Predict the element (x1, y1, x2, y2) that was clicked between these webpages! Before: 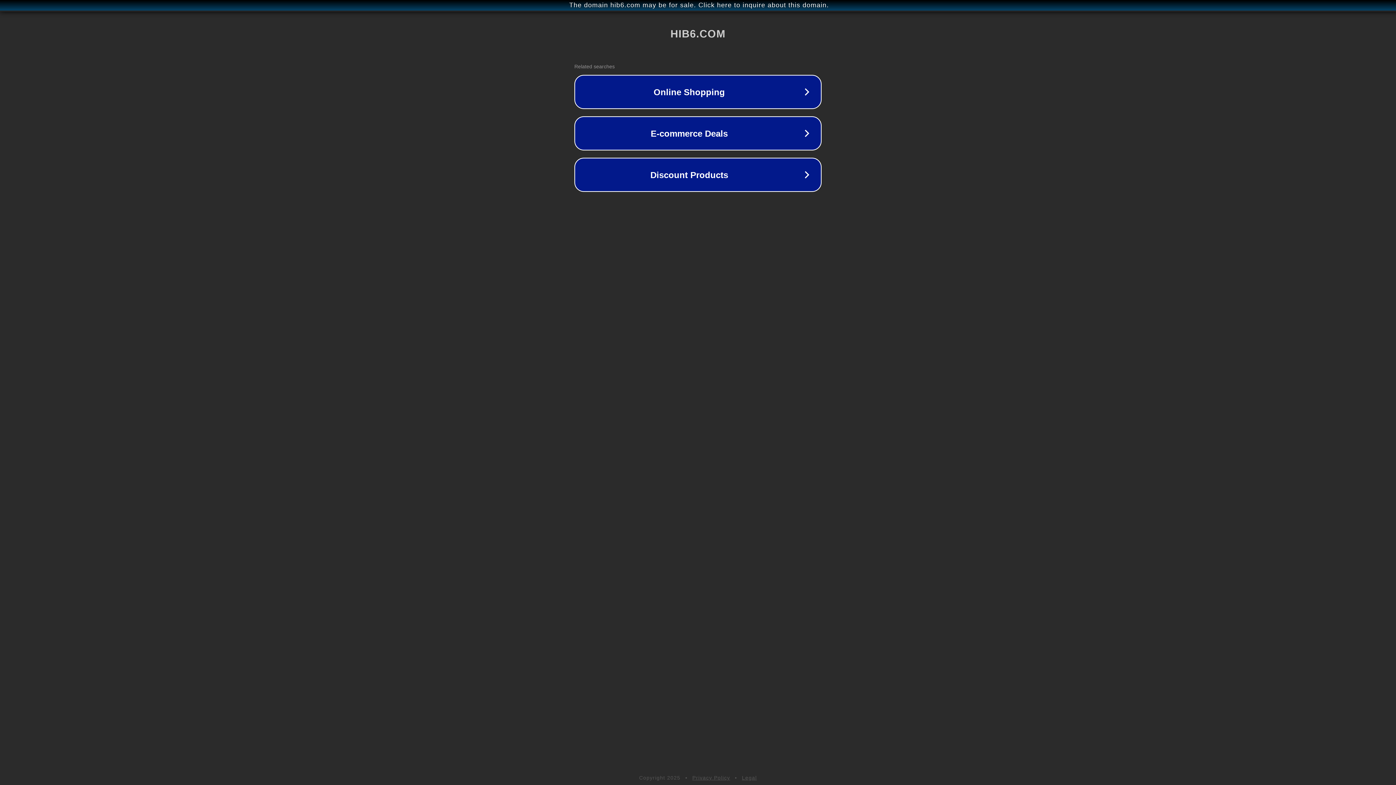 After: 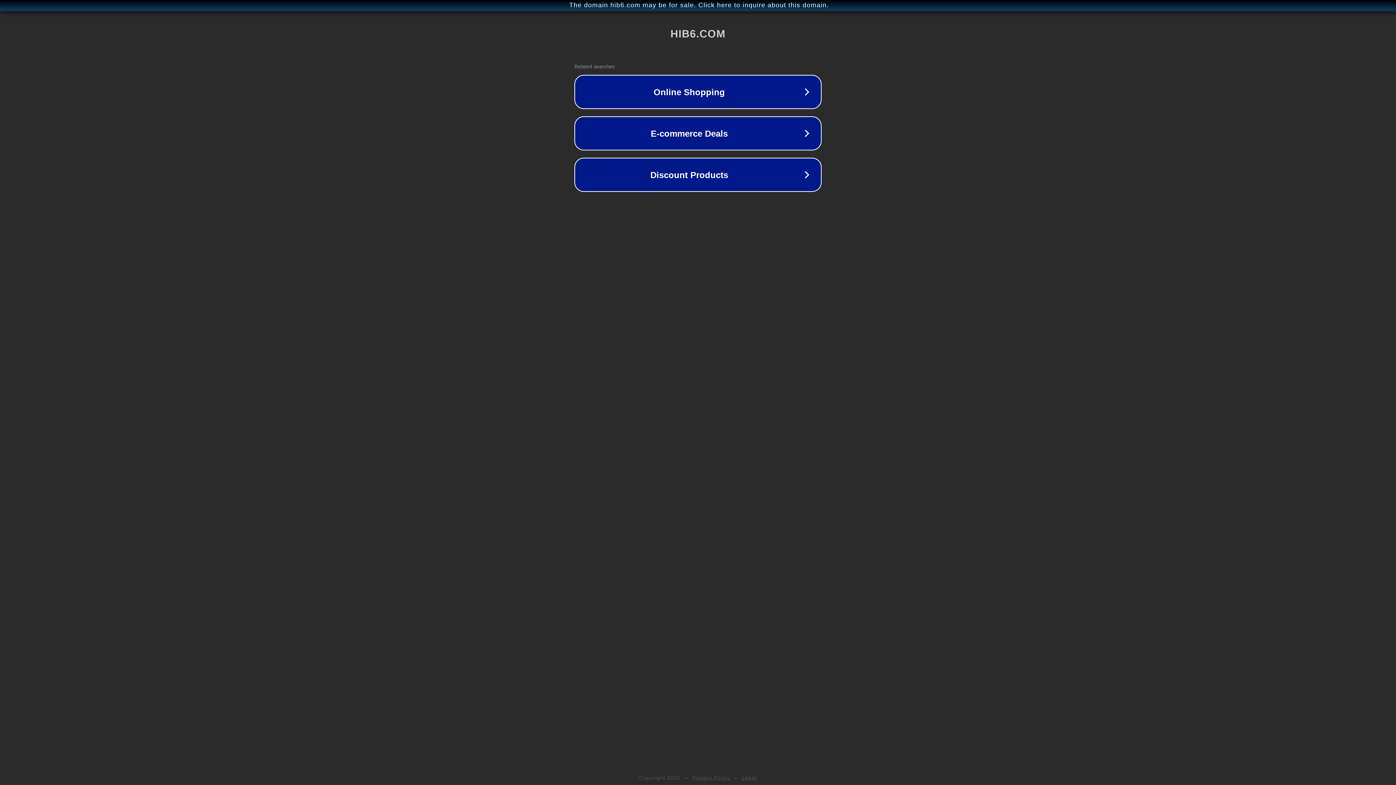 Action: label: Legal bbox: (742, 775, 757, 781)